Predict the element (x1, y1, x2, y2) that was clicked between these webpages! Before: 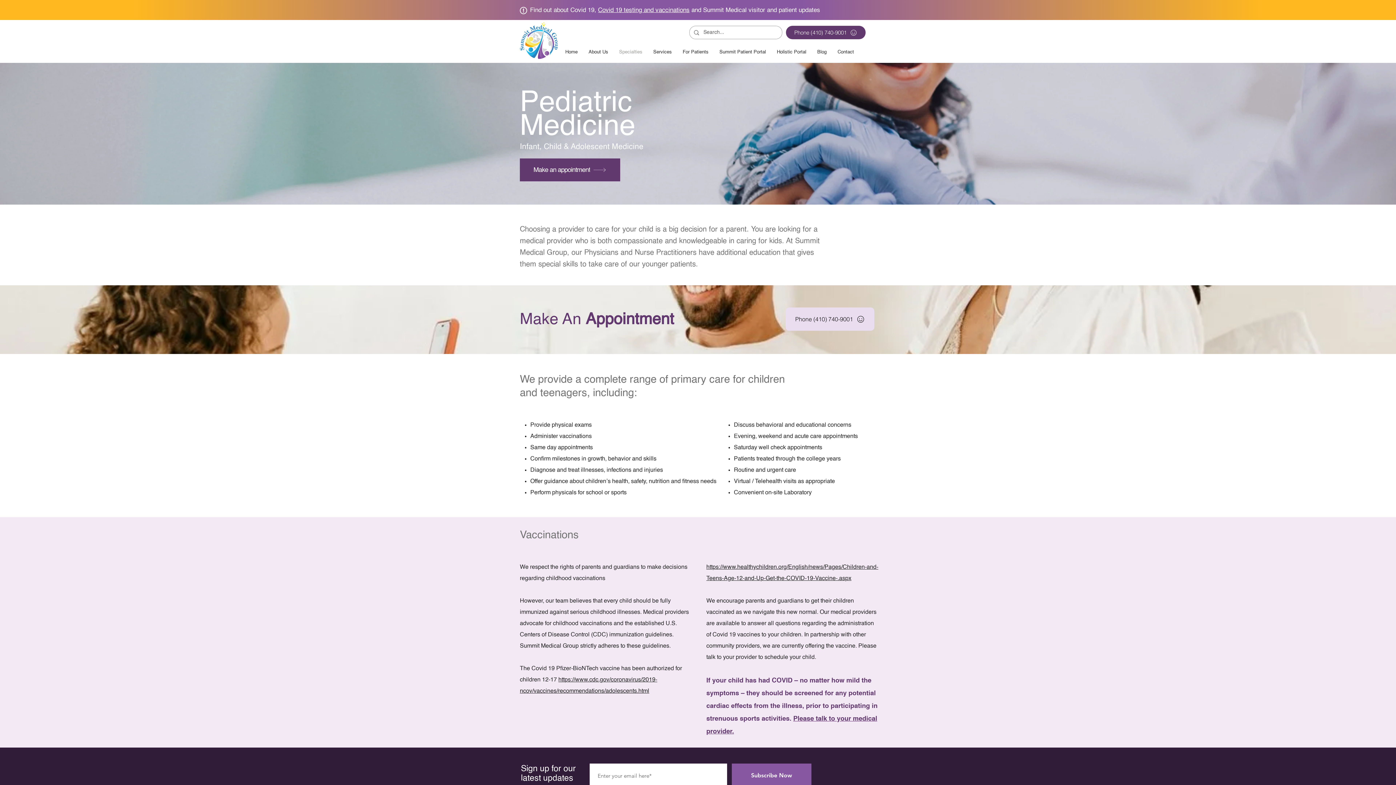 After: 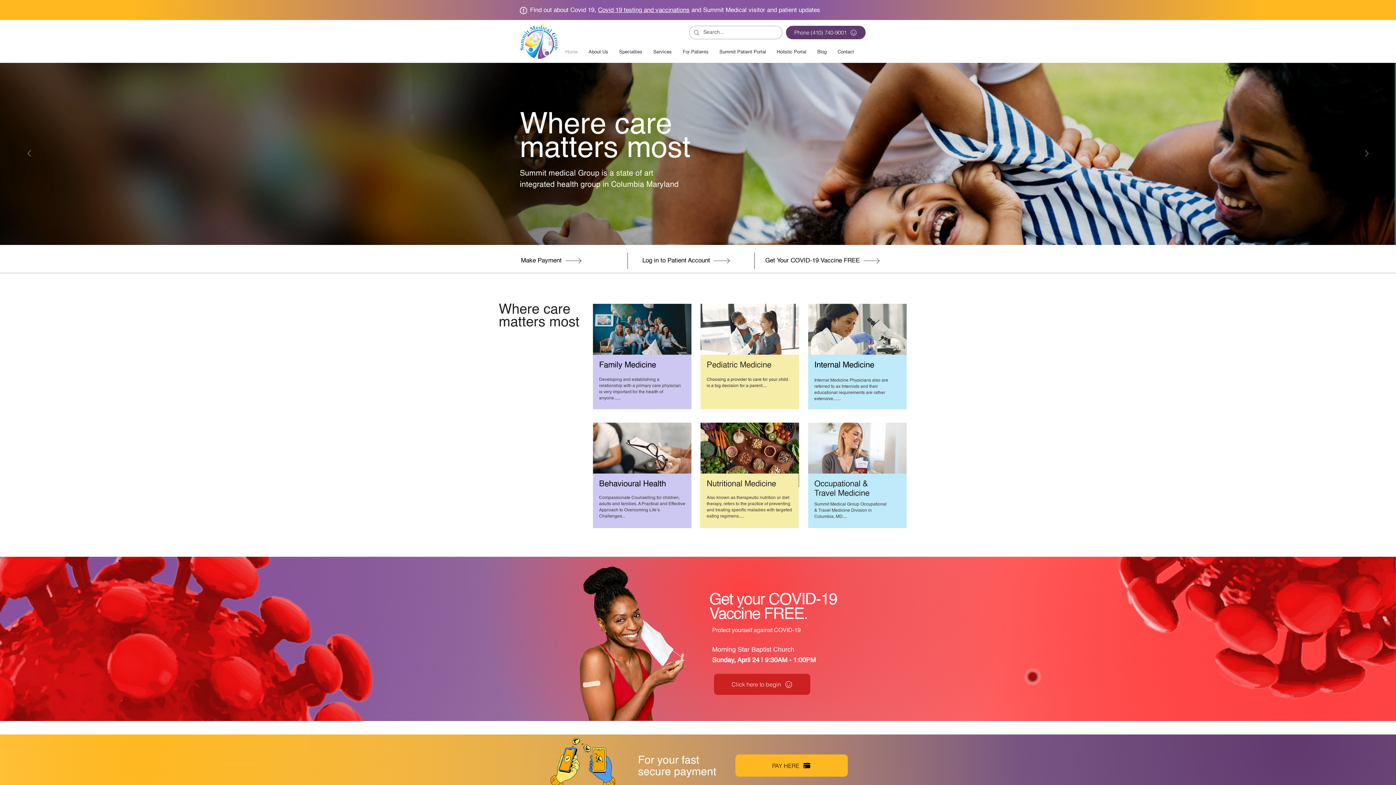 Action: label: Home bbox: (560, 45, 583, 58)